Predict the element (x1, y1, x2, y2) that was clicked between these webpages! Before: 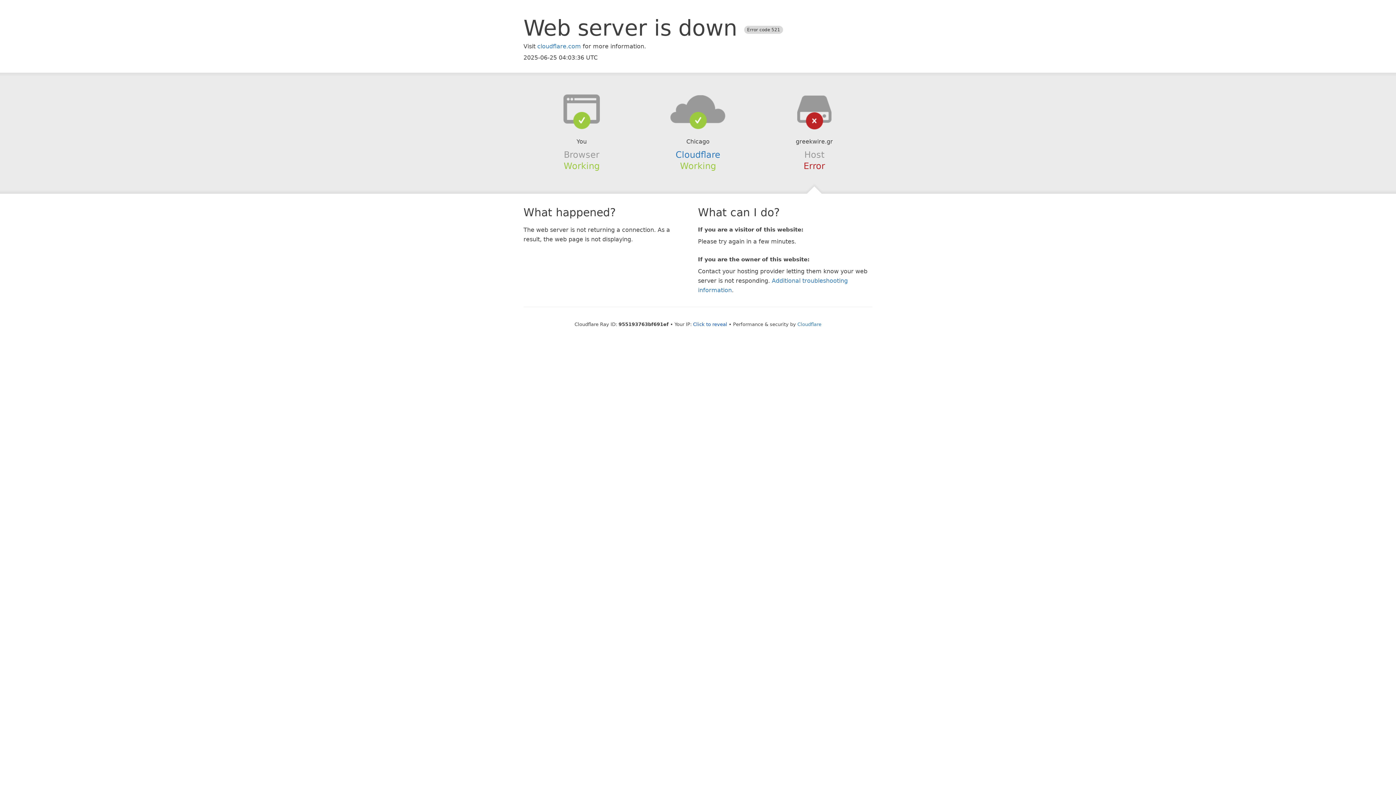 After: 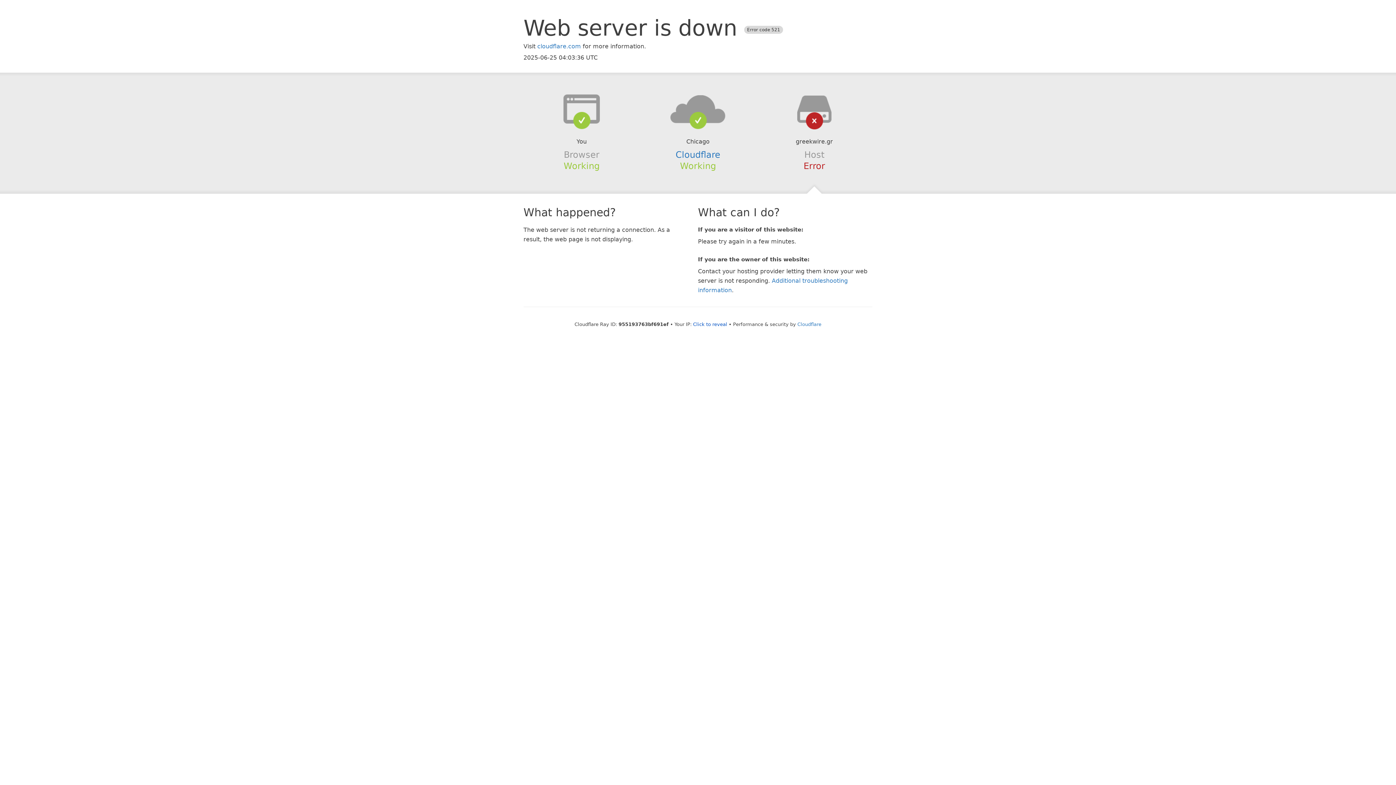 Action: bbox: (639, 94, 756, 123)